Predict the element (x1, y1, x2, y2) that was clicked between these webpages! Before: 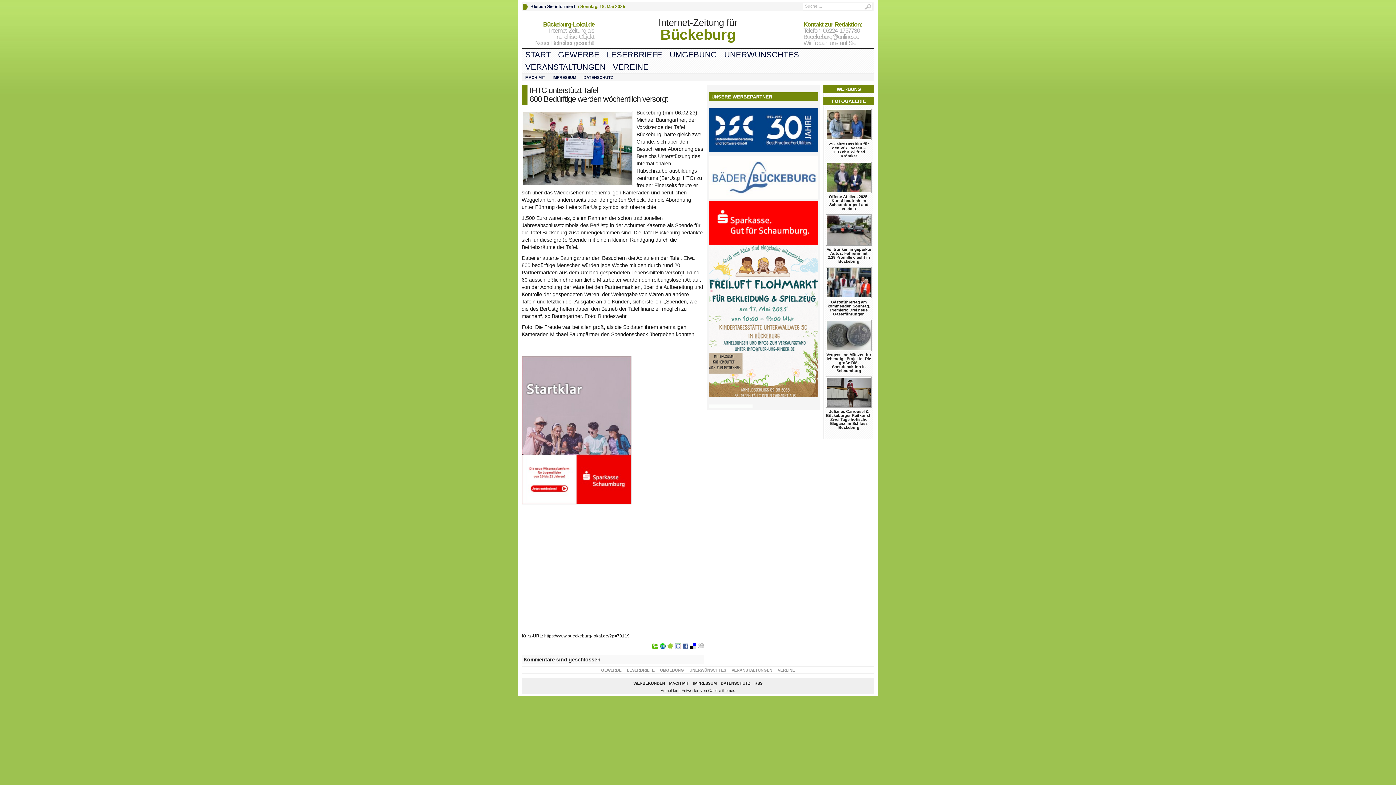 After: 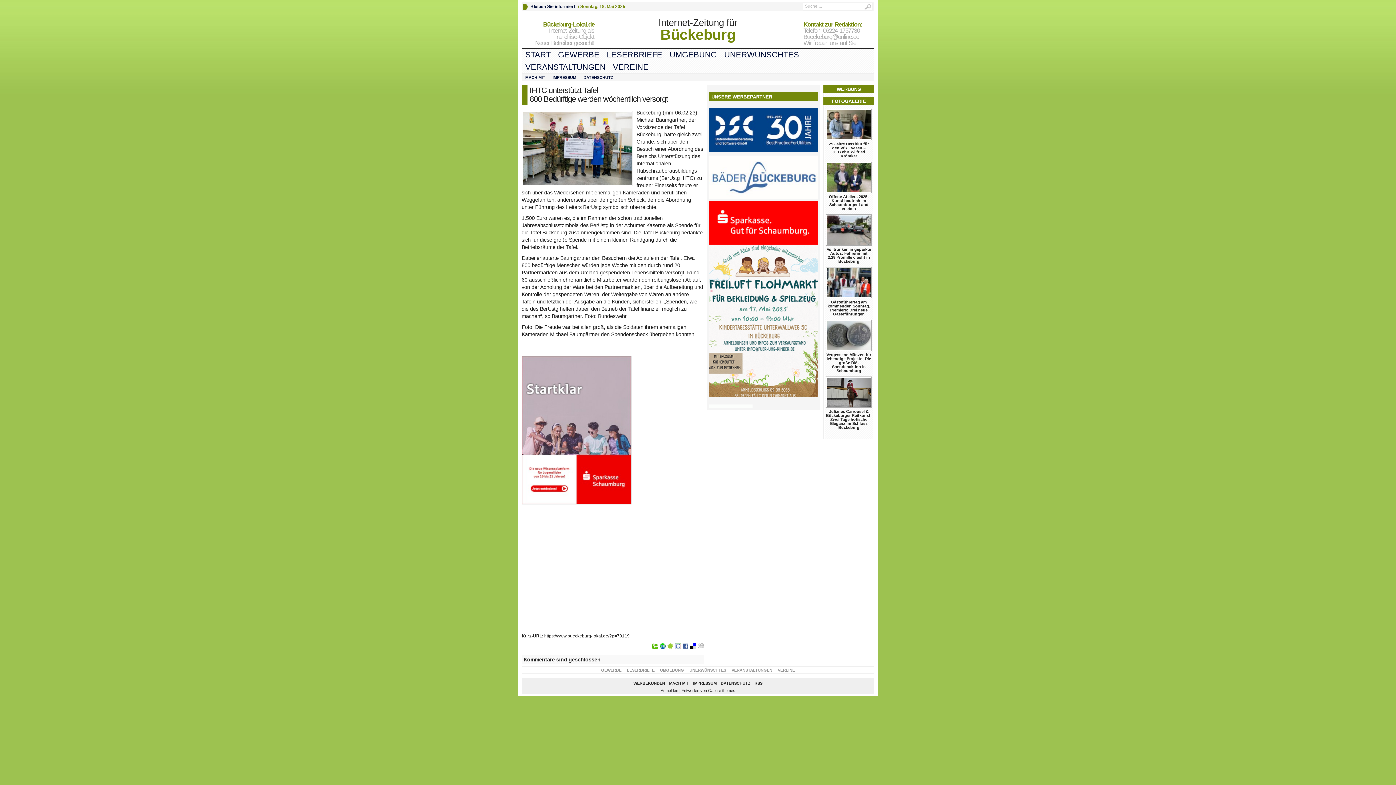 Action: bbox: (521, 500, 631, 505)